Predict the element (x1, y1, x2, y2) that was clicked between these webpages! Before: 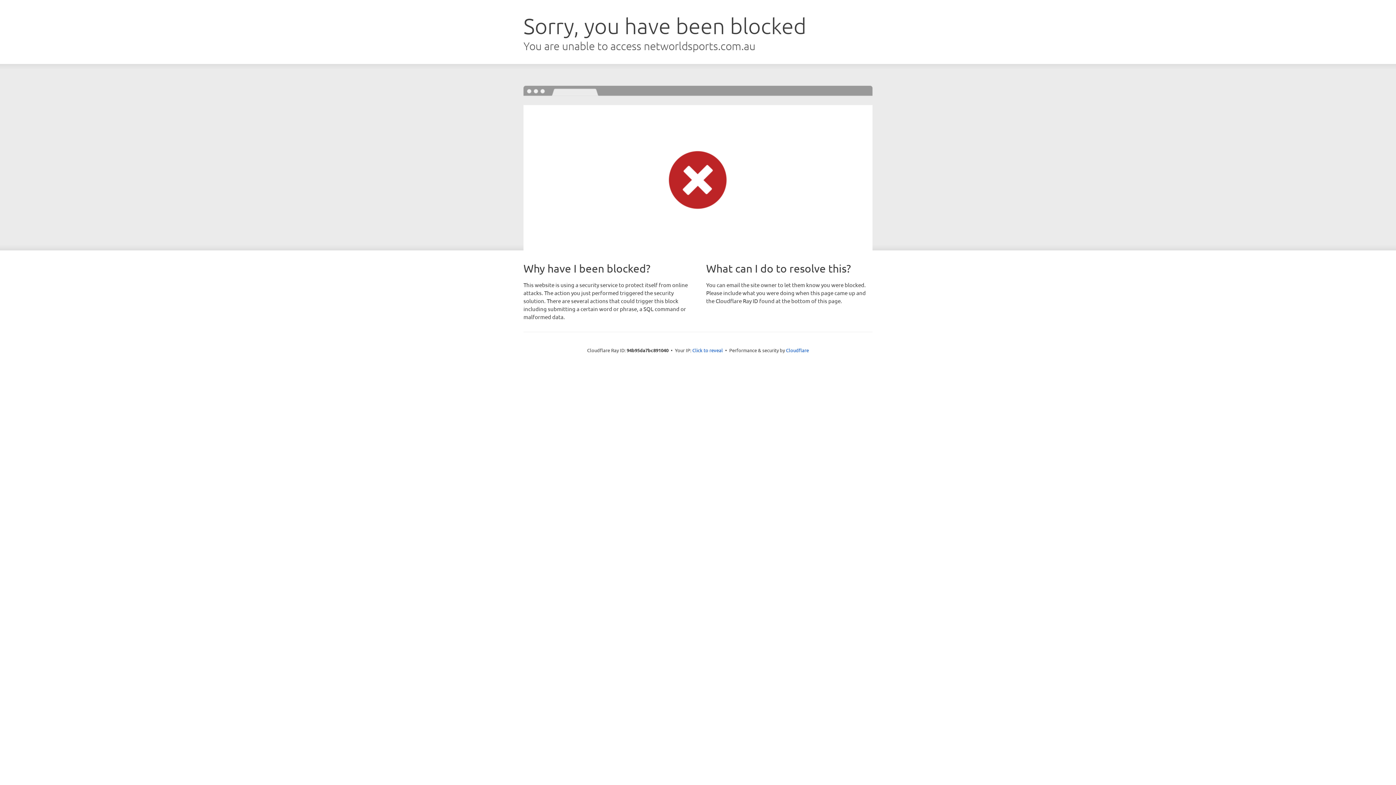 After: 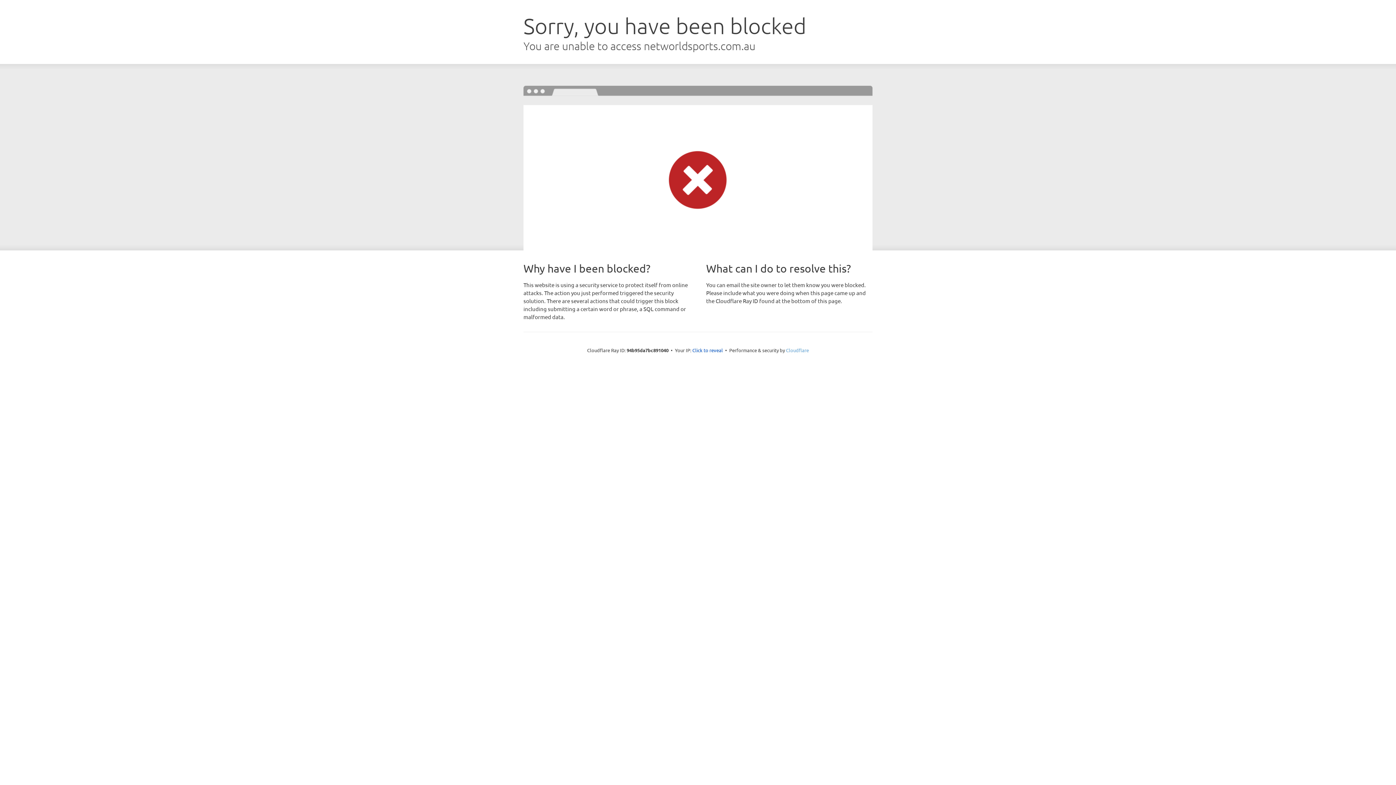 Action: label: Cloudflare bbox: (786, 347, 809, 353)